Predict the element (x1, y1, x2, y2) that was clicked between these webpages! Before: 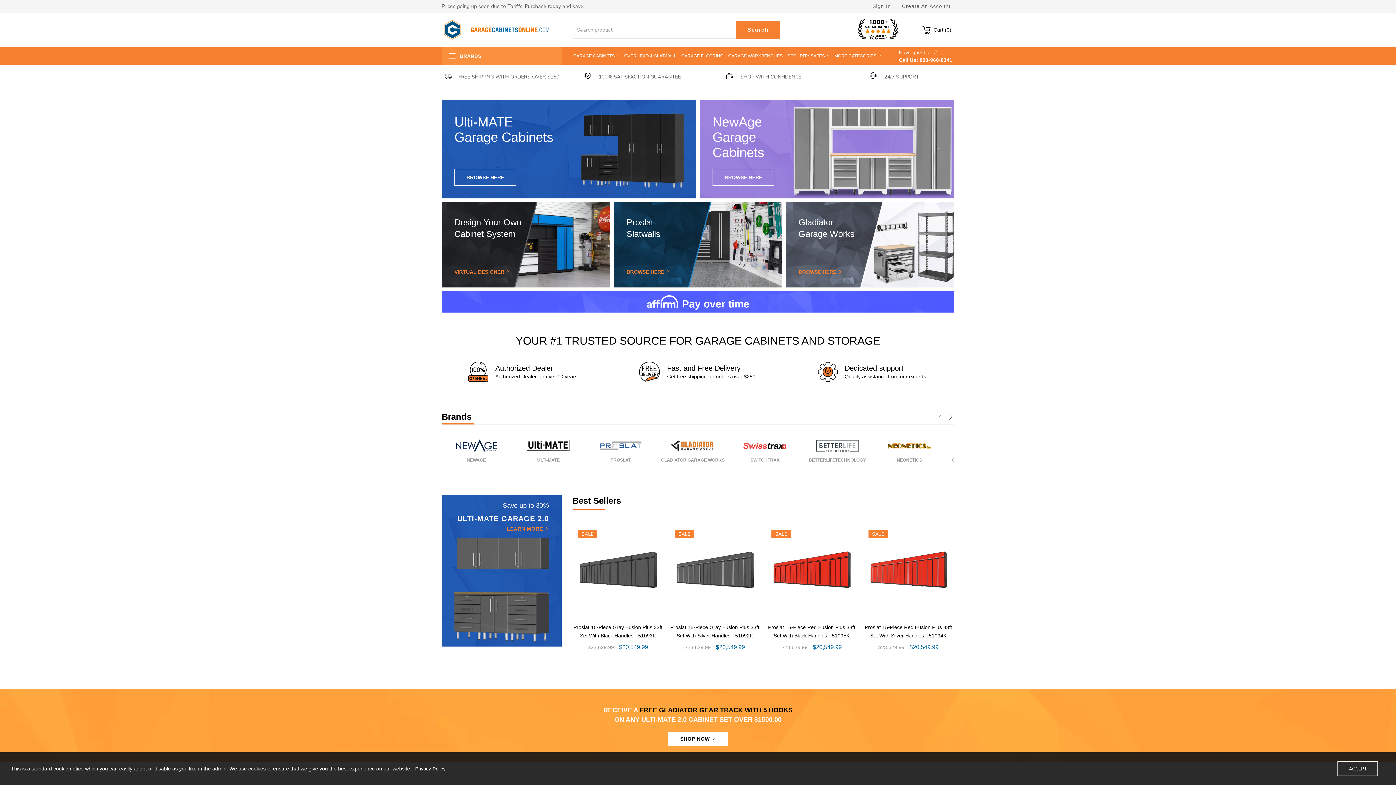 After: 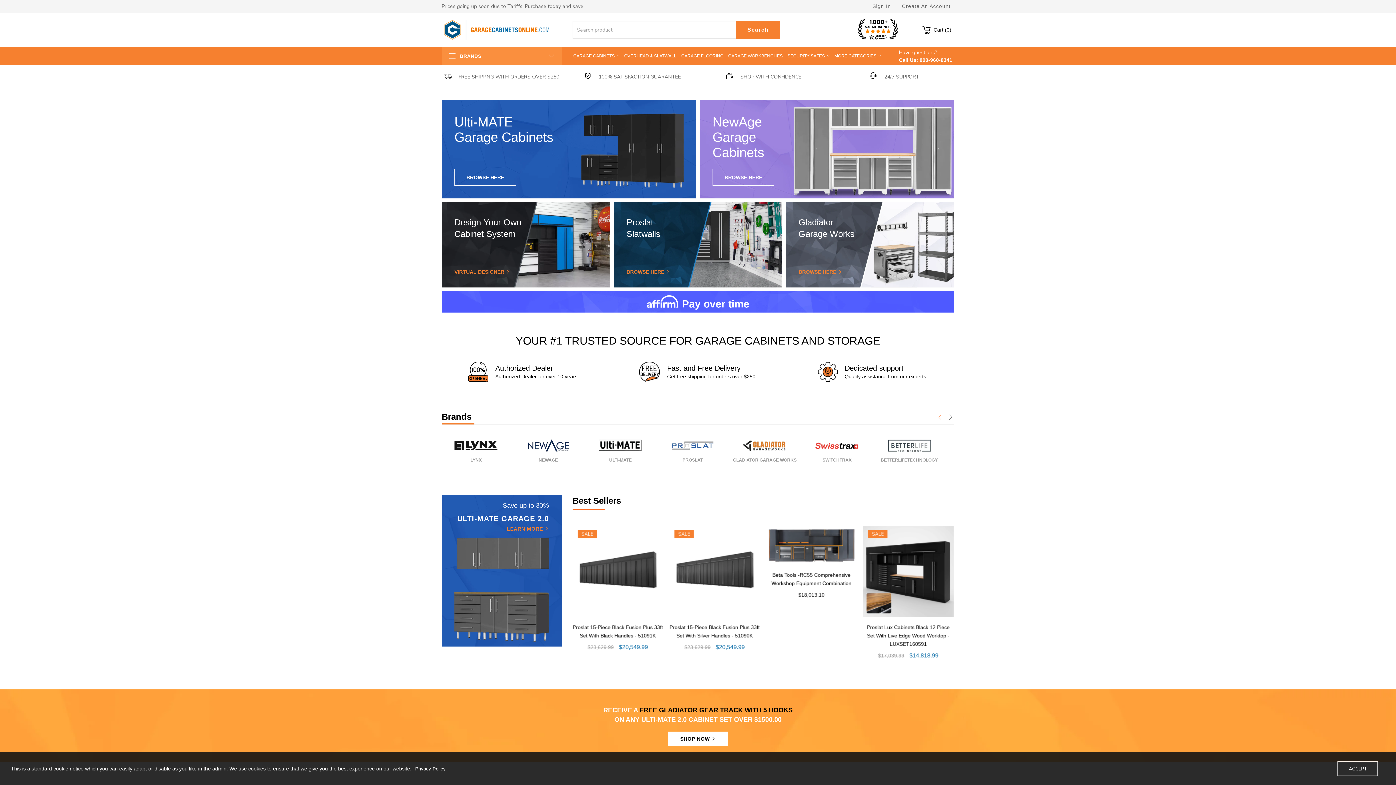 Action: bbox: (937, 414, 942, 421)